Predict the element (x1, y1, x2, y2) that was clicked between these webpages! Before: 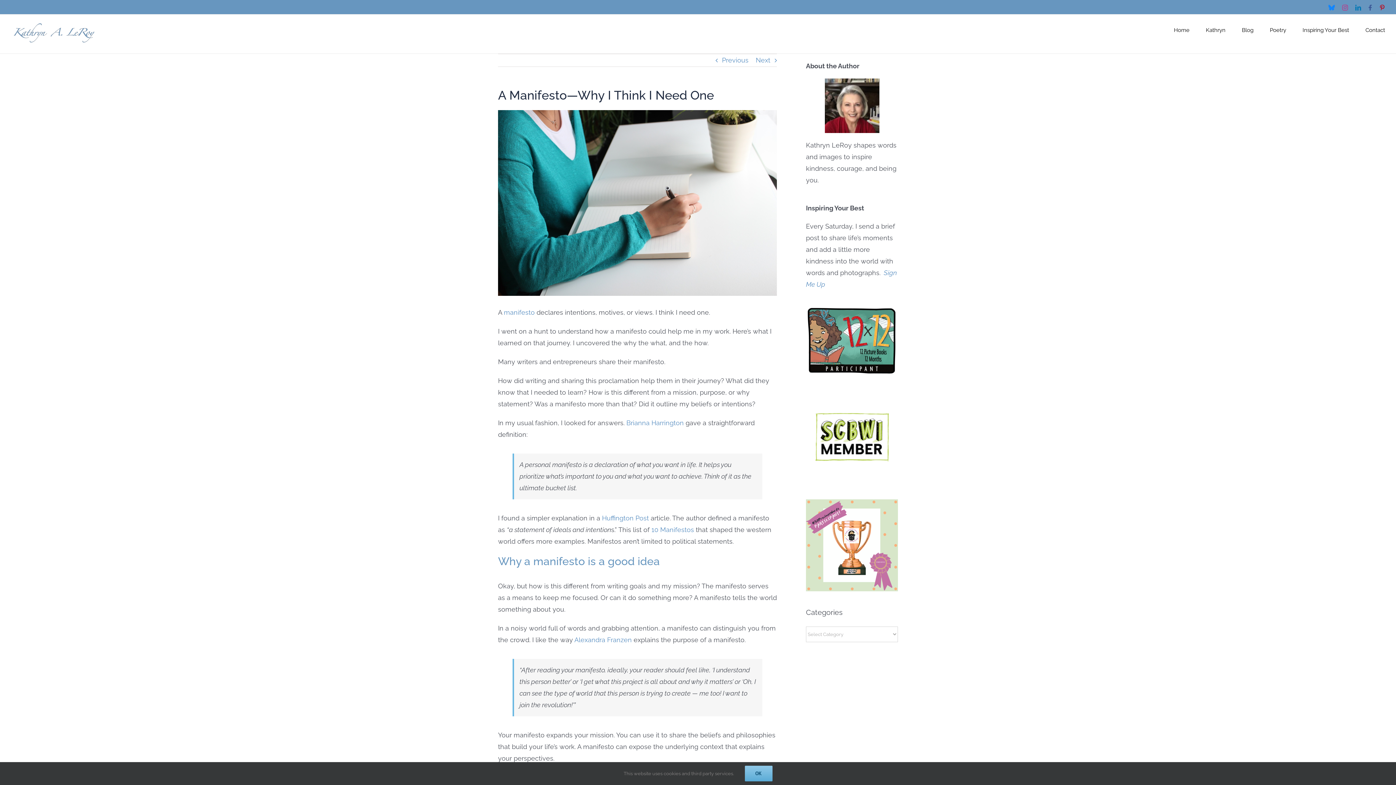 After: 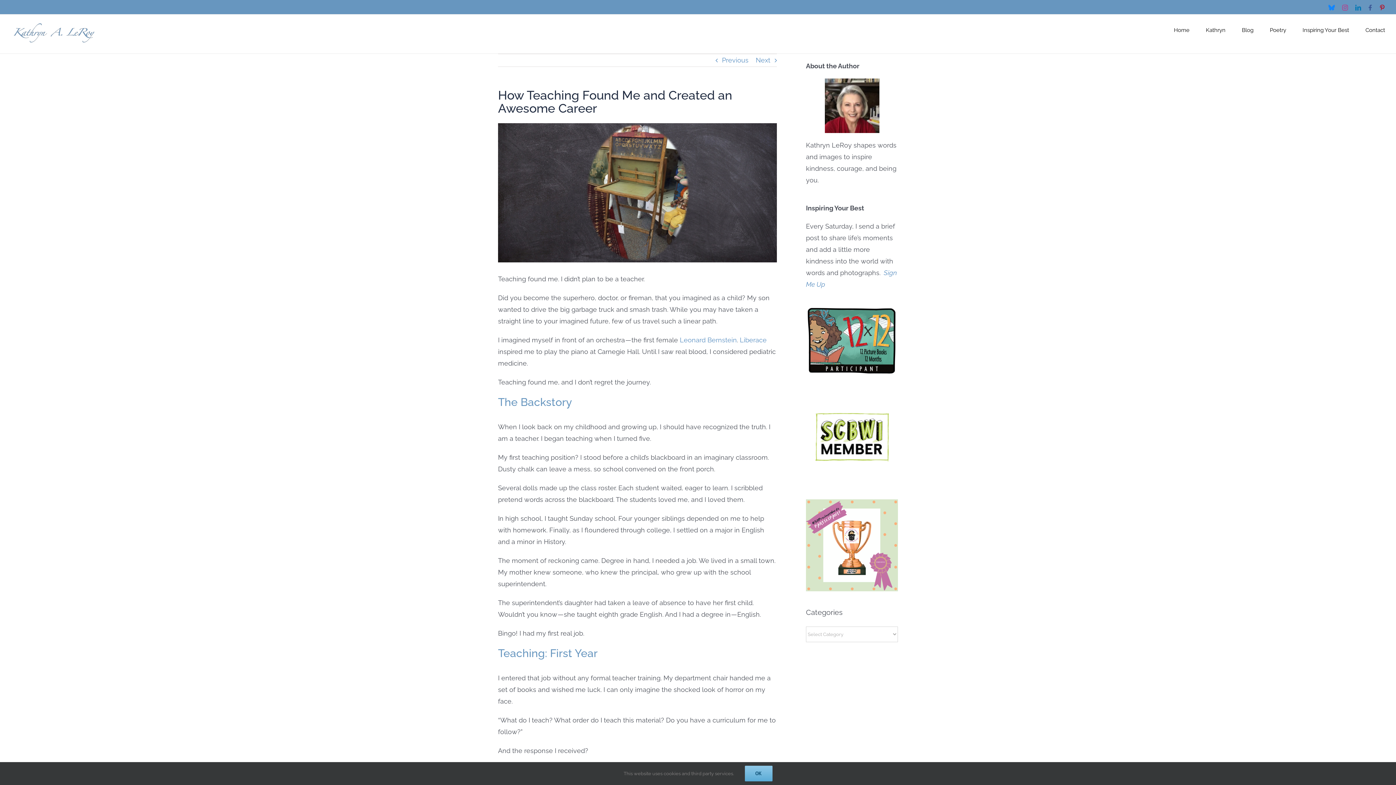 Action: bbox: (722, 54, 748, 66) label: Previous